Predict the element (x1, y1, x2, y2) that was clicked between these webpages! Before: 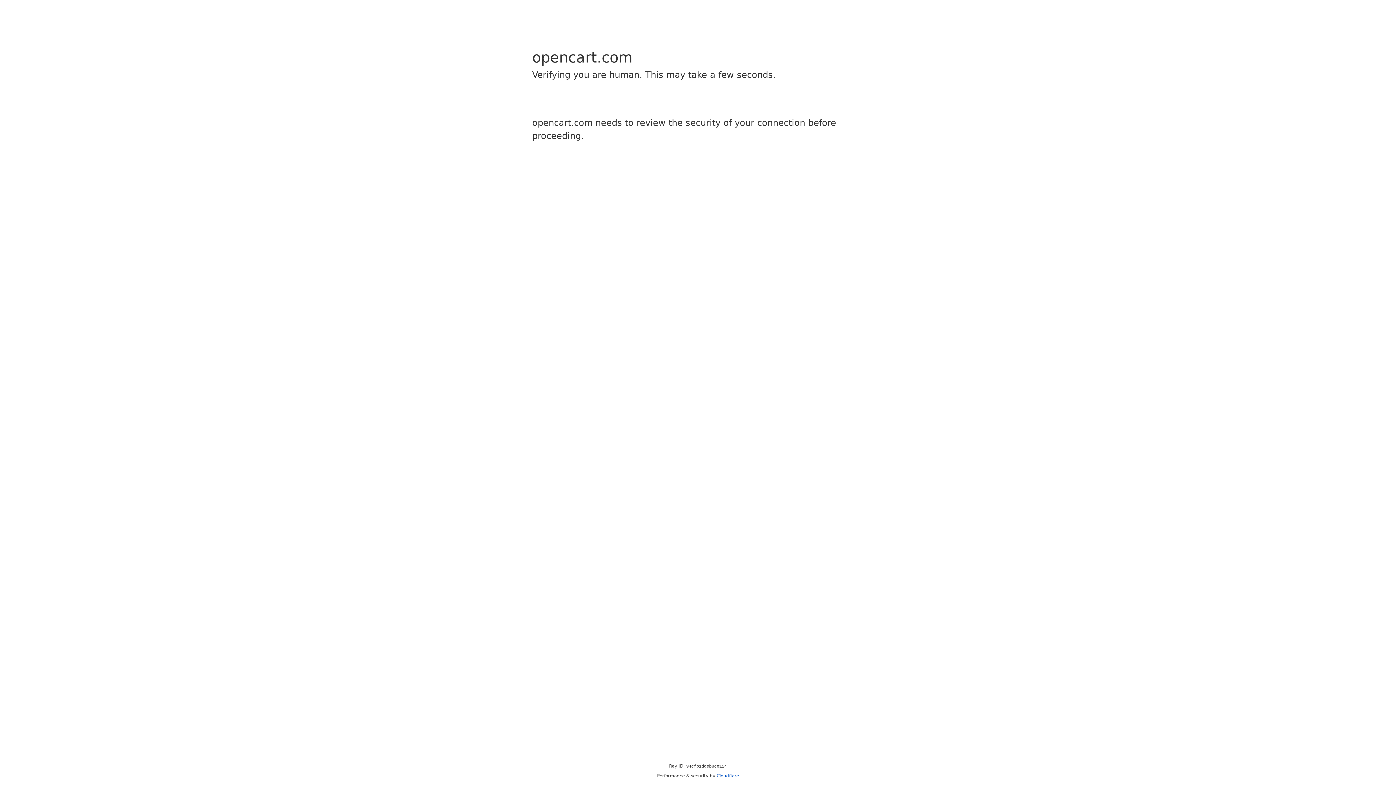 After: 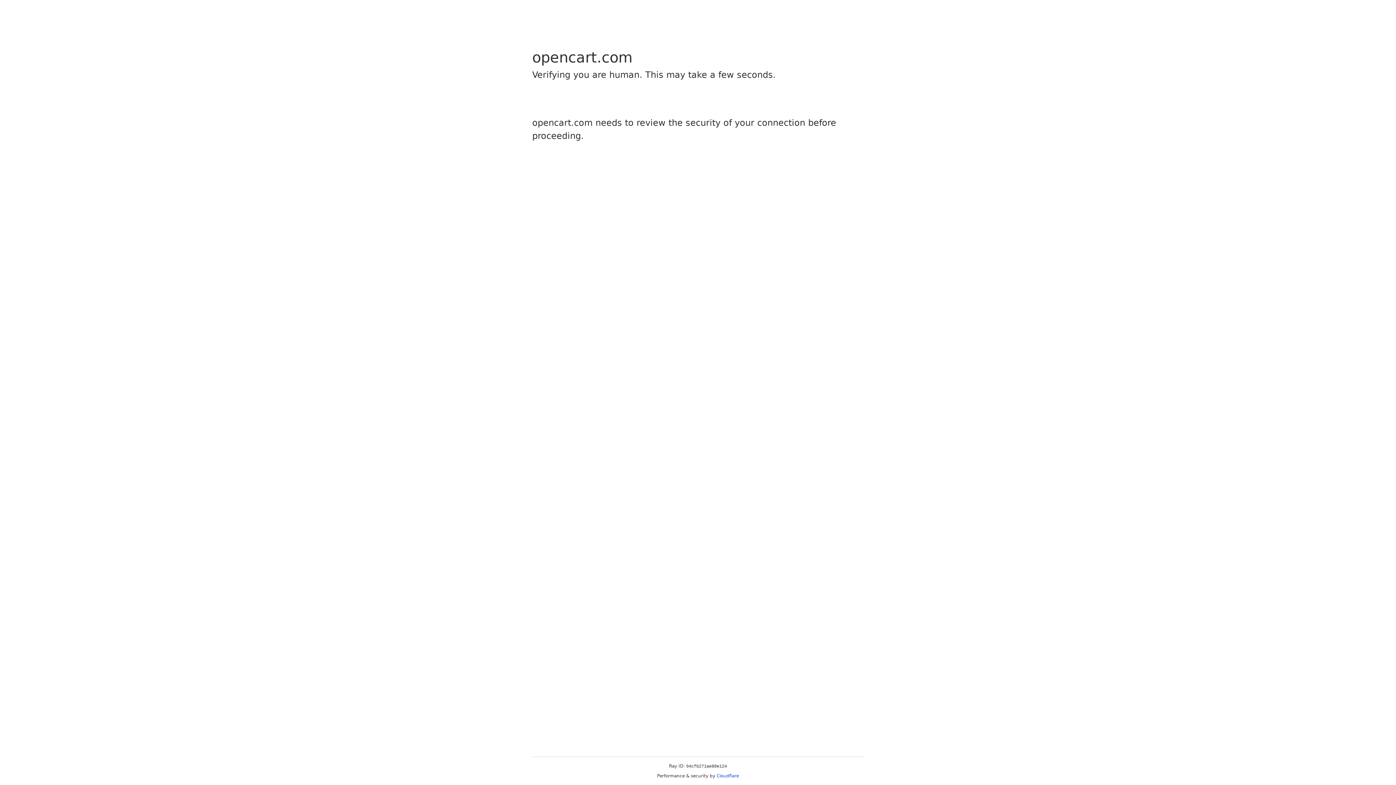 Action: label: Cloudflare bbox: (716, 773, 739, 778)